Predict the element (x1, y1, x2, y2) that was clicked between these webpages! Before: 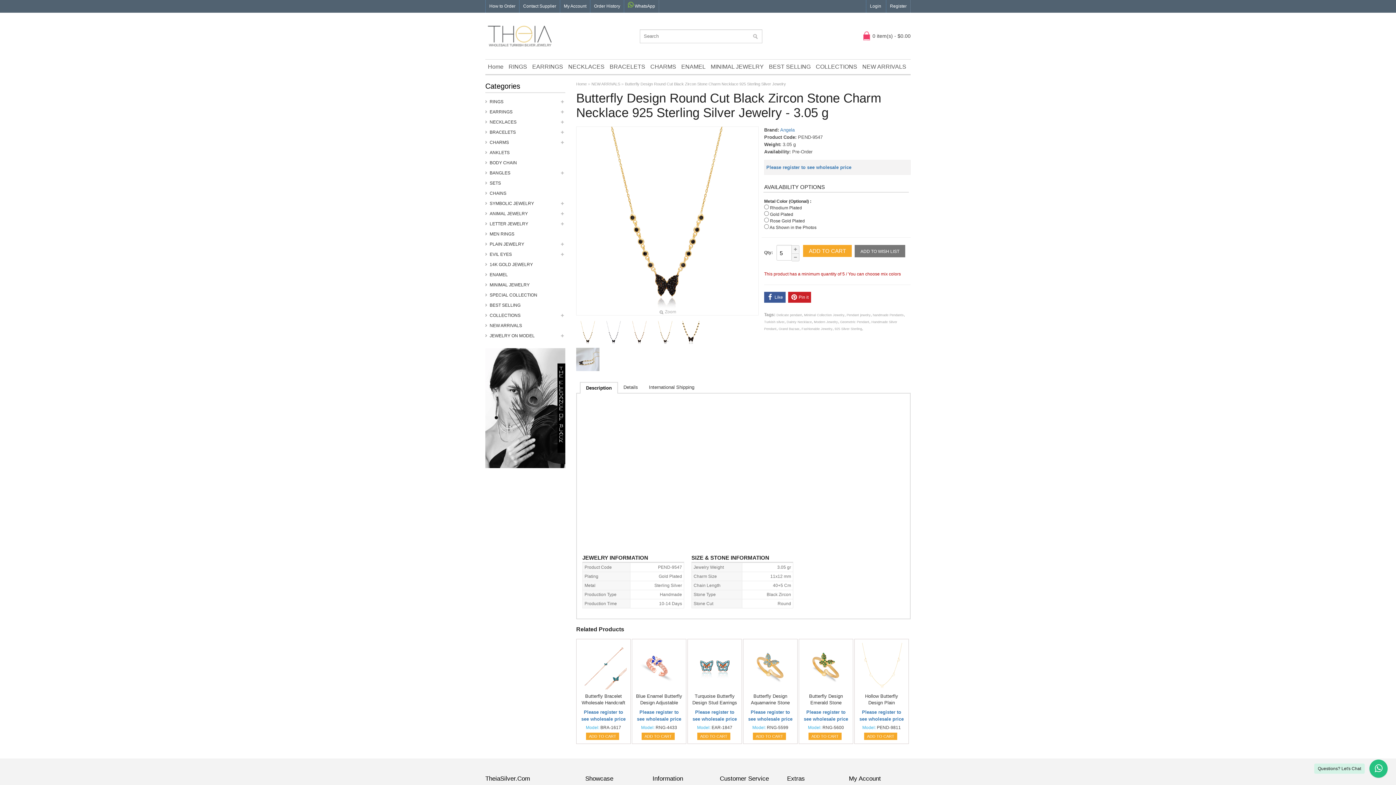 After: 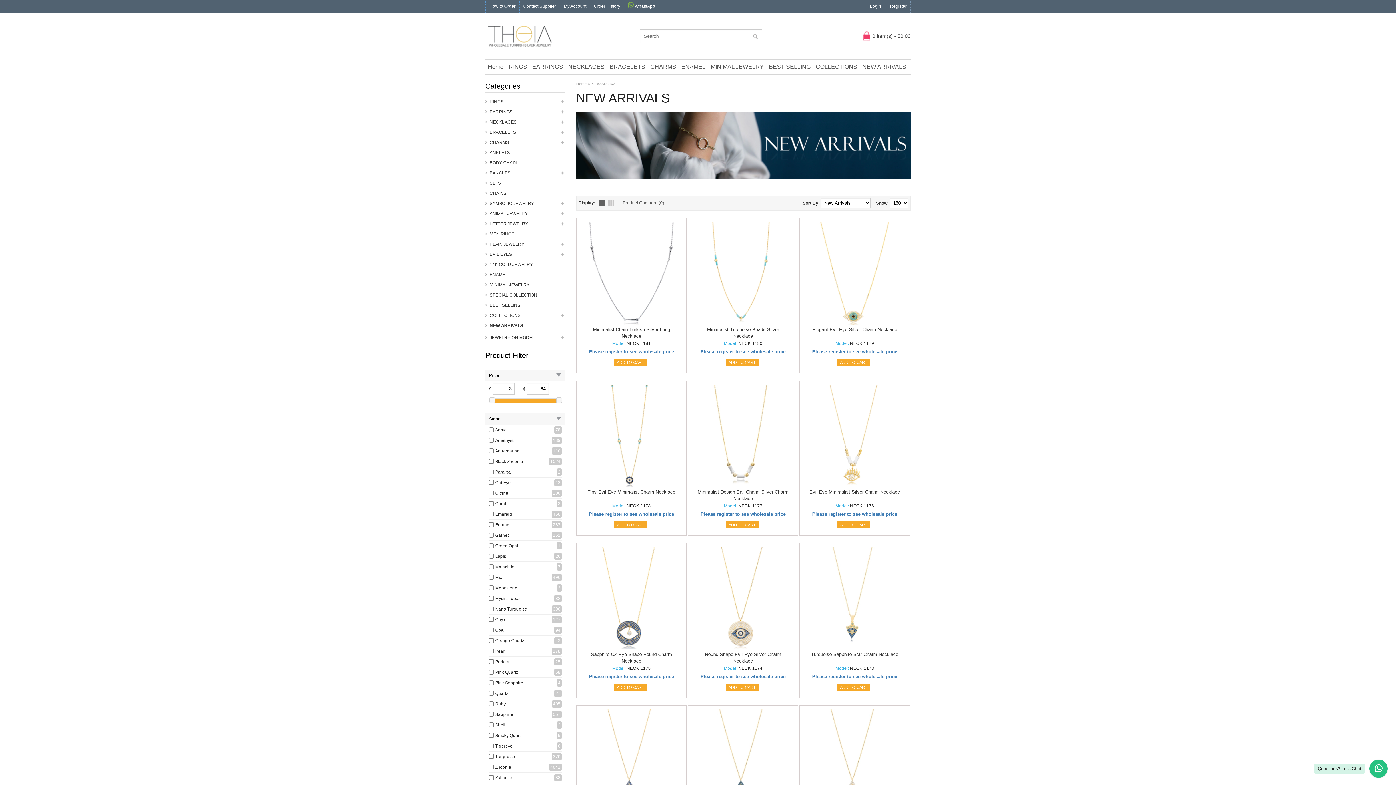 Action: label: Butterfly Design Round Cut Black Zircon Stone Charm Necklace 925 Sterling Silver Jewelry bbox: (625, 81, 786, 86)